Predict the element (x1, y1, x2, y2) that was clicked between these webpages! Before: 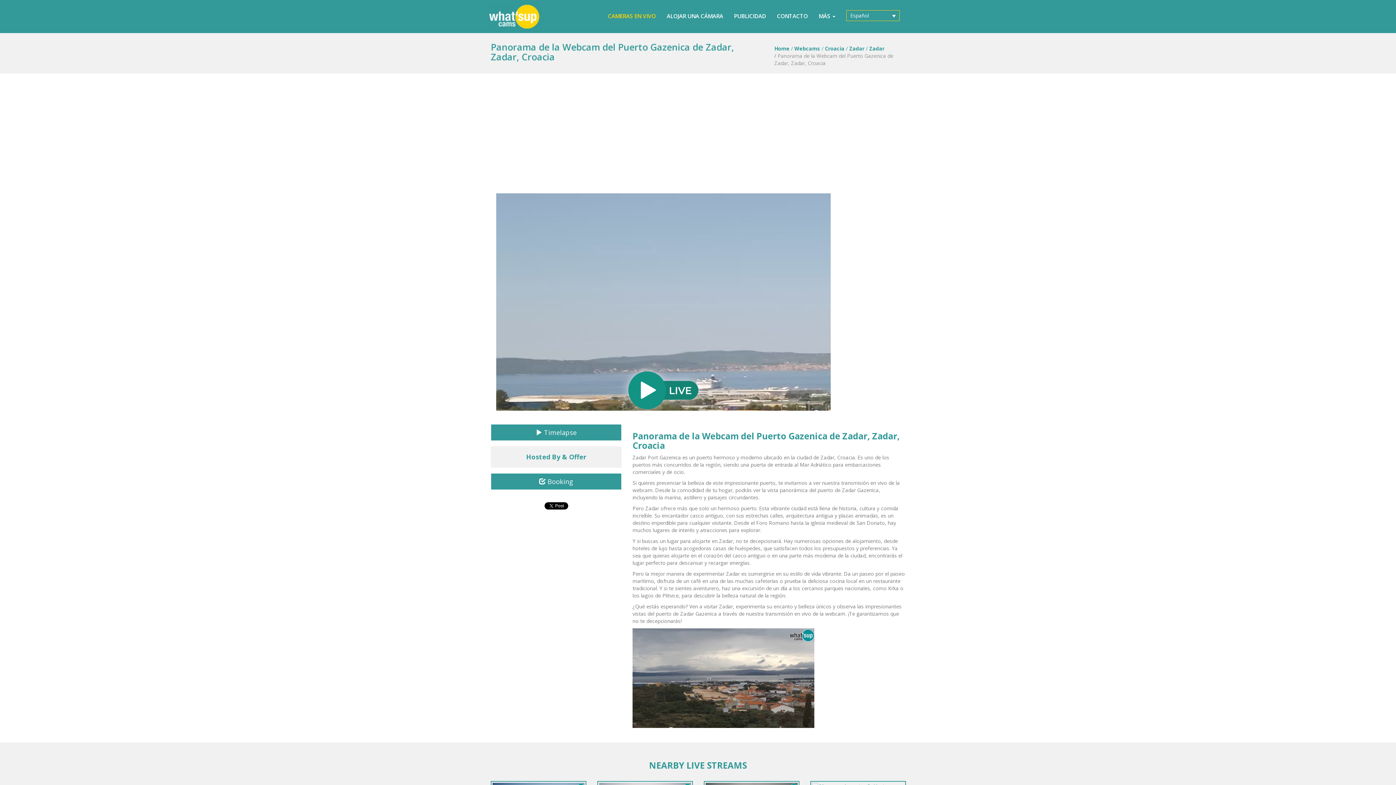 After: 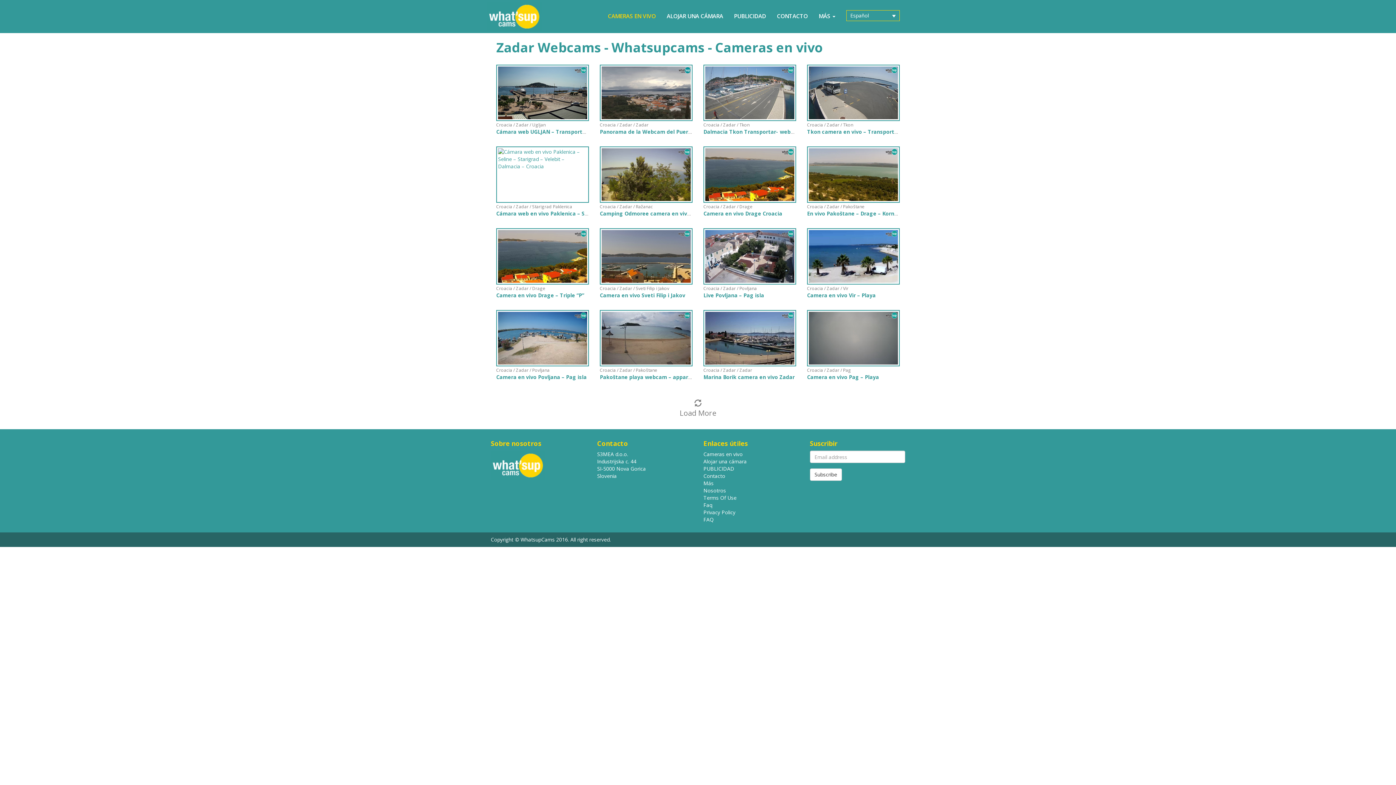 Action: label: Zadar bbox: (849, 45, 864, 52)